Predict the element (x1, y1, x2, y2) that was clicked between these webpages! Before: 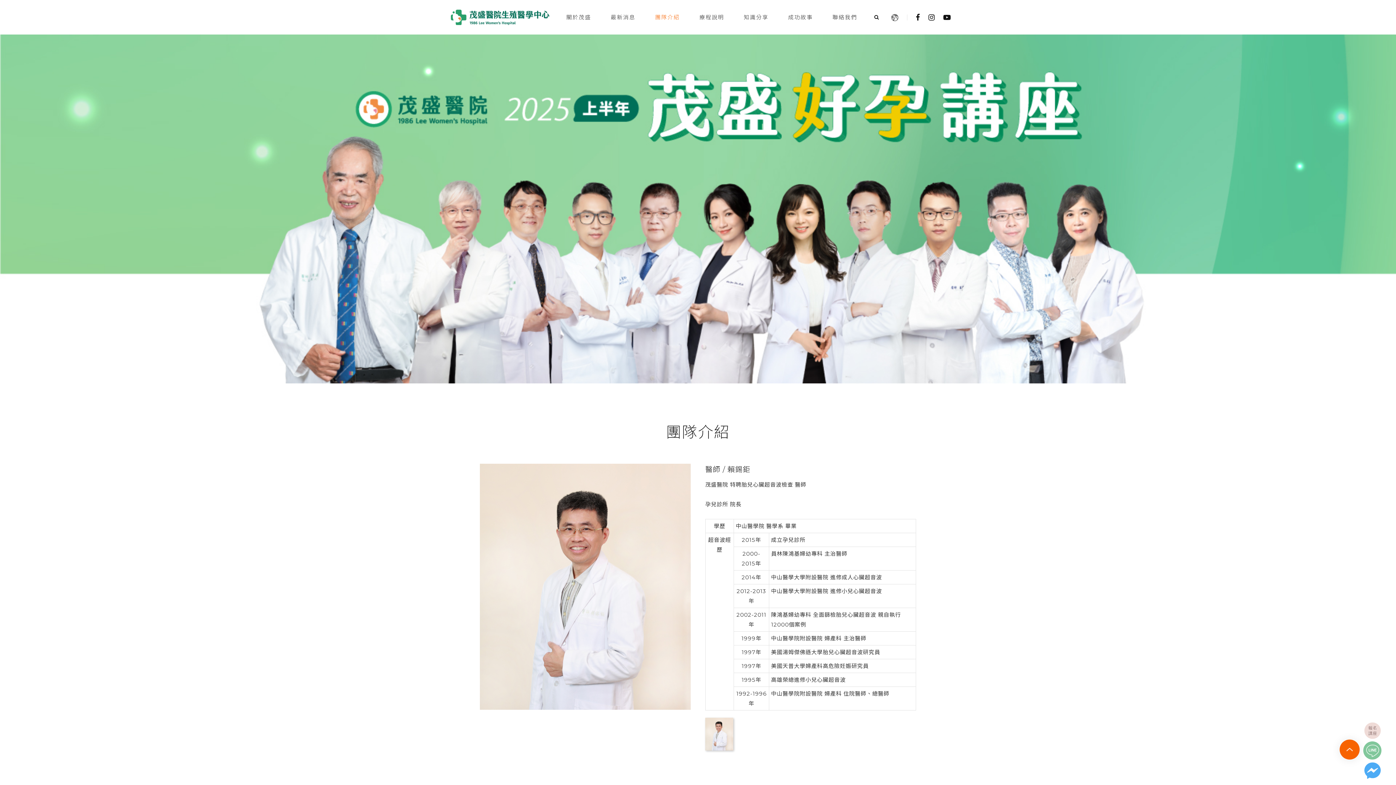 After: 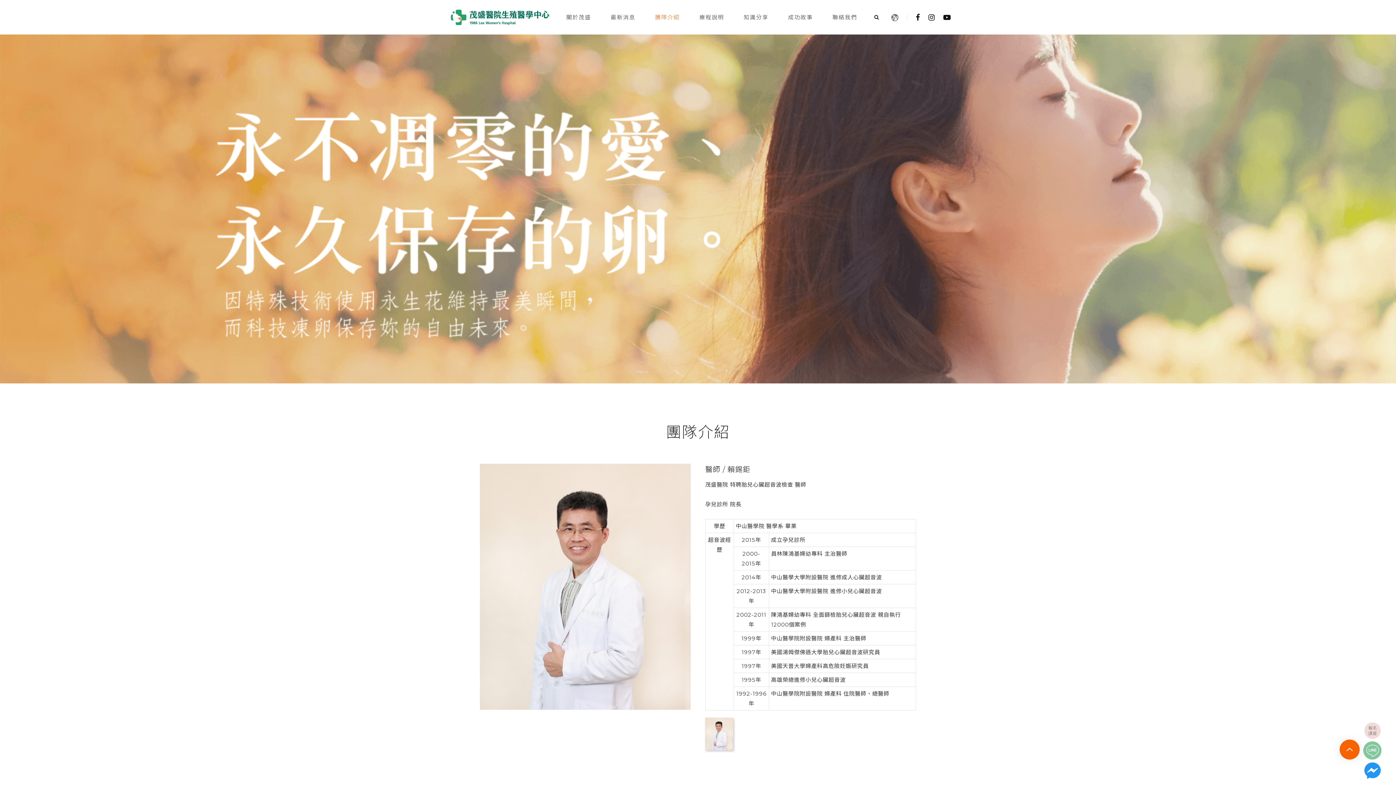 Action: bbox: (1363, 761, 1381, 780)